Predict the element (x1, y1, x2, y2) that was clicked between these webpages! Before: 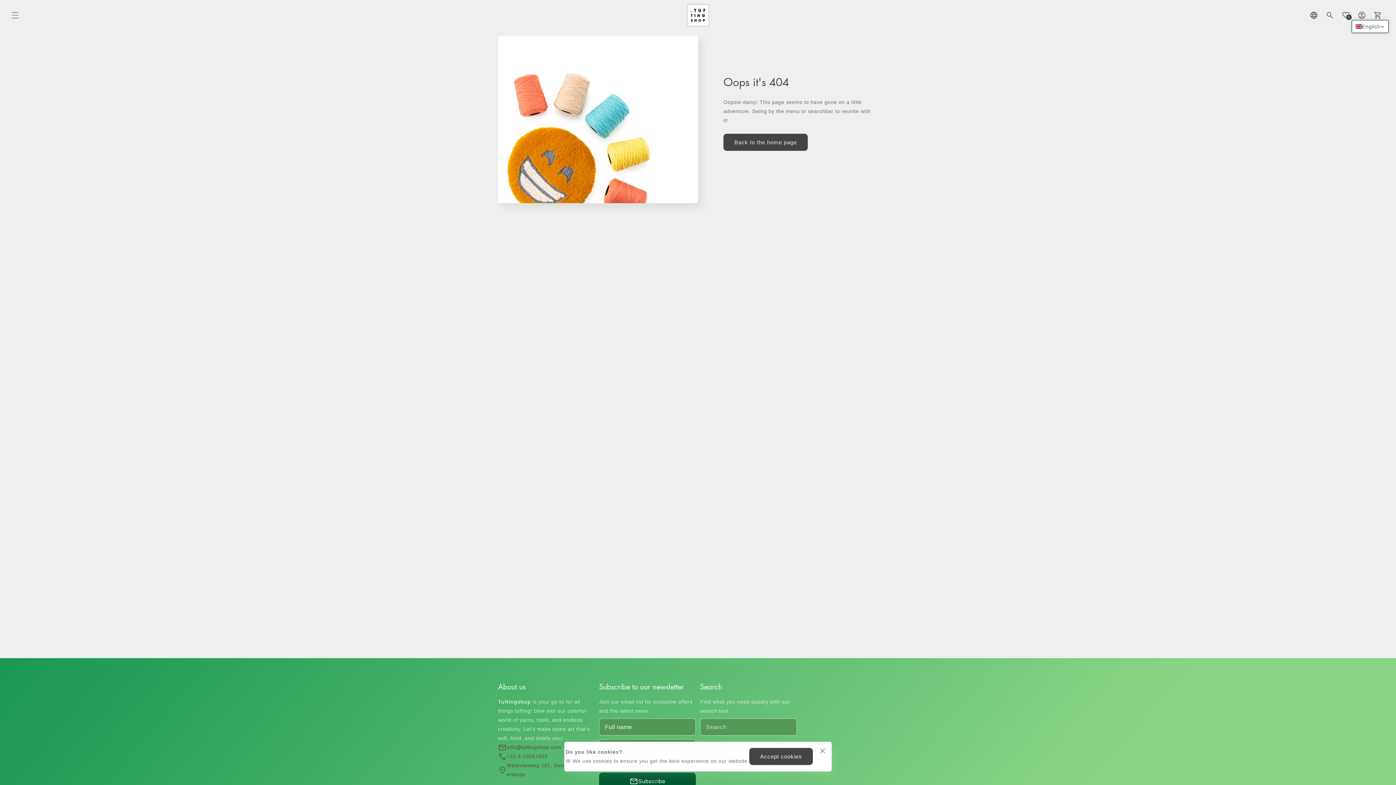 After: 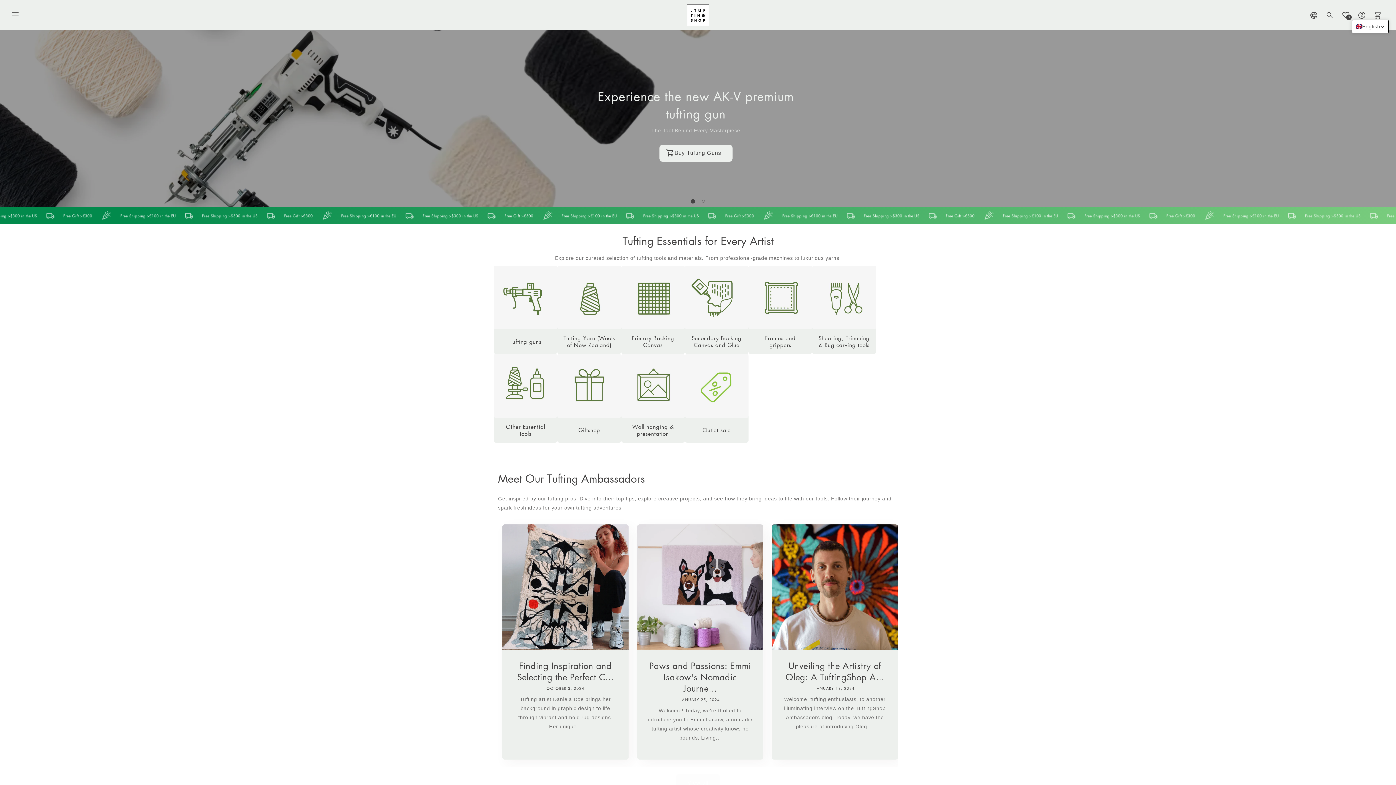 Action: bbox: (684, 1, 711, 28)